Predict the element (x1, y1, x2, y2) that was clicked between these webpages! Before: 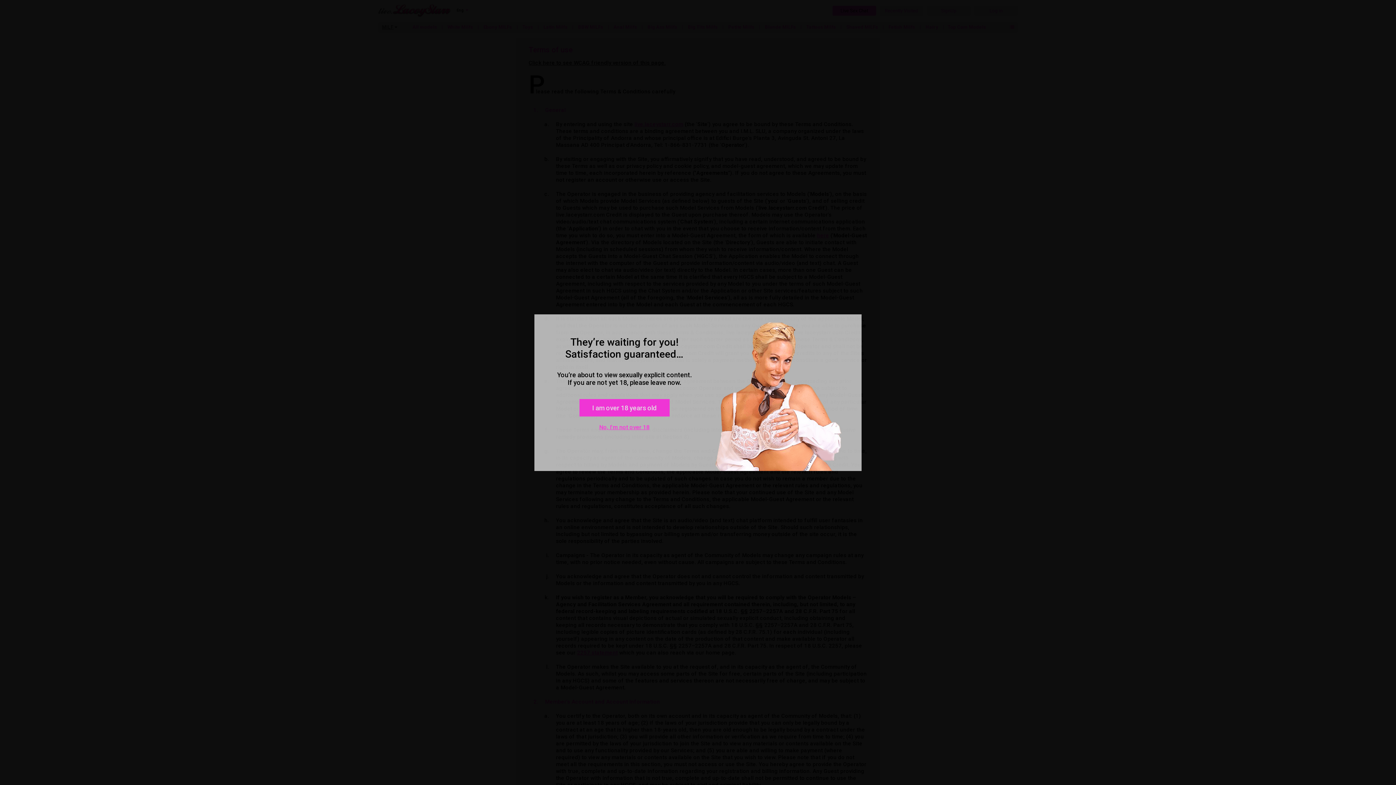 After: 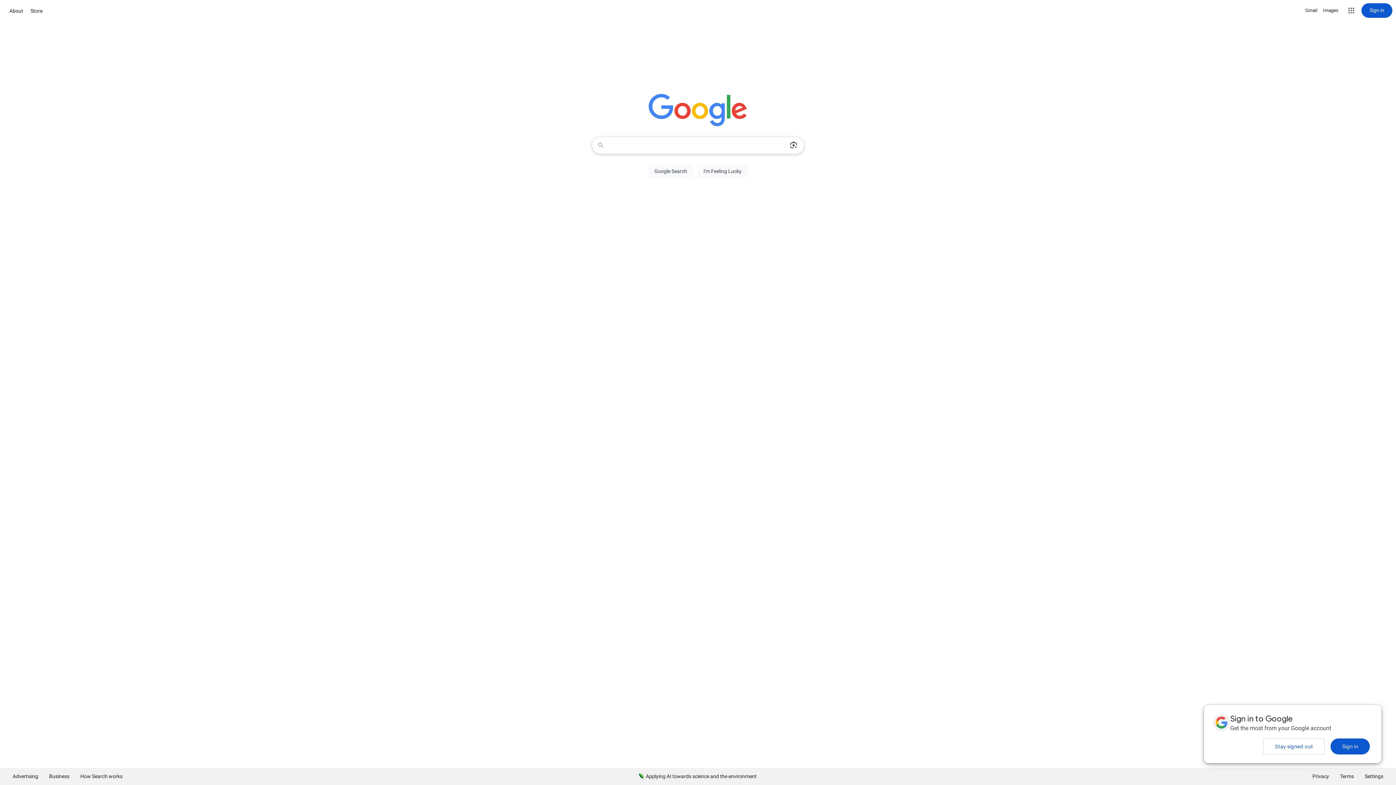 Action: bbox: (599, 424, 649, 430) label: No, I'm not over 18